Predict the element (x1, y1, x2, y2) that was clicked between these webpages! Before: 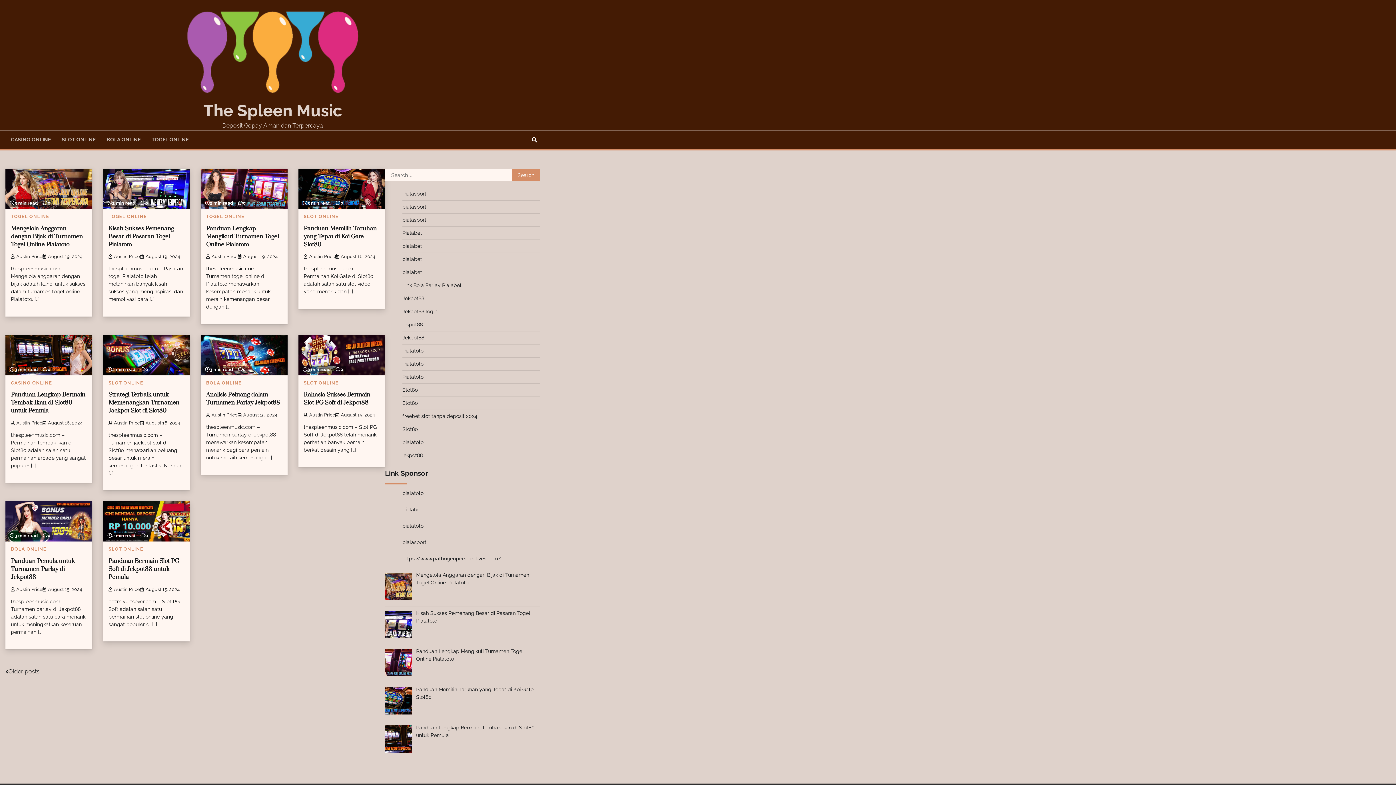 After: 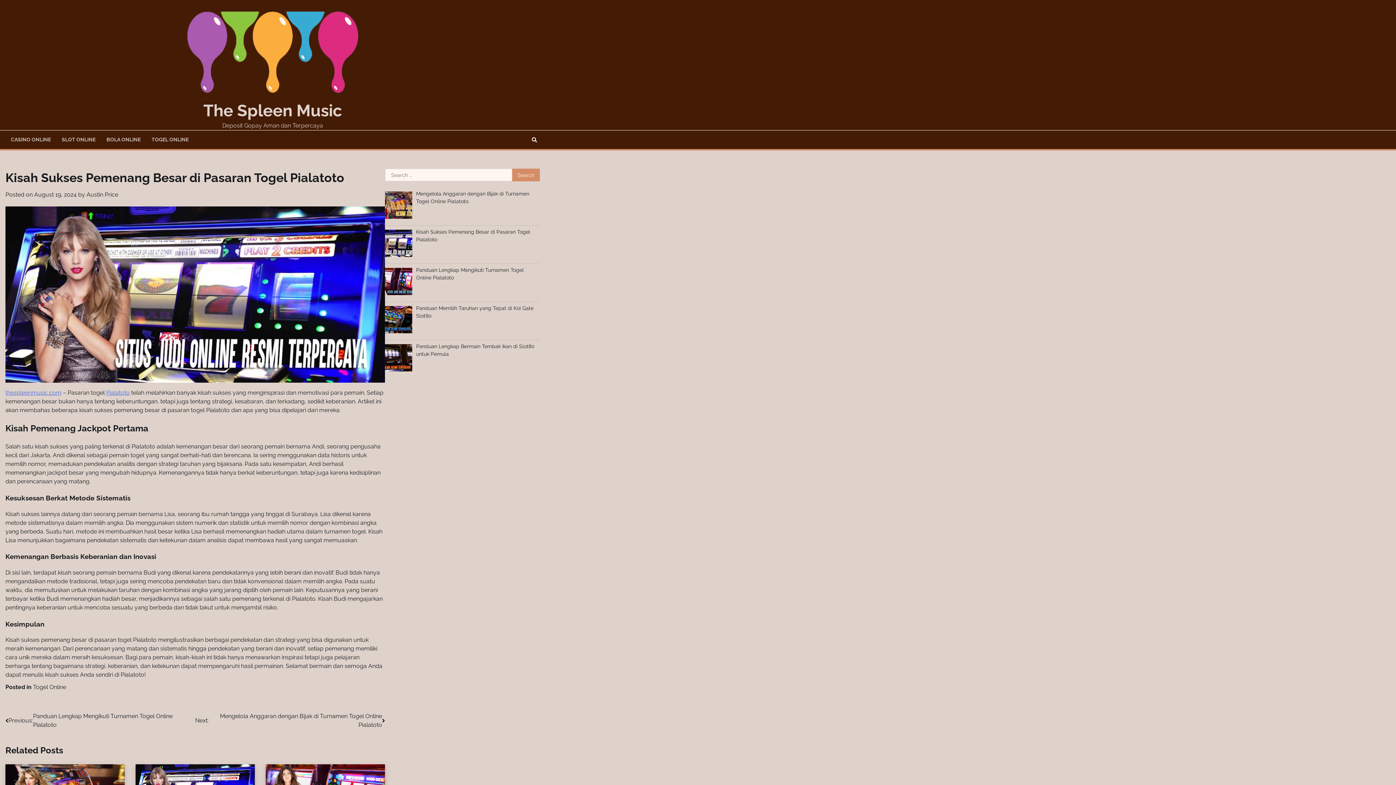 Action: label: Kisah Sukses Pemenang Besar di Pasaran Togel Pialatoto bbox: (108, 224, 174, 248)